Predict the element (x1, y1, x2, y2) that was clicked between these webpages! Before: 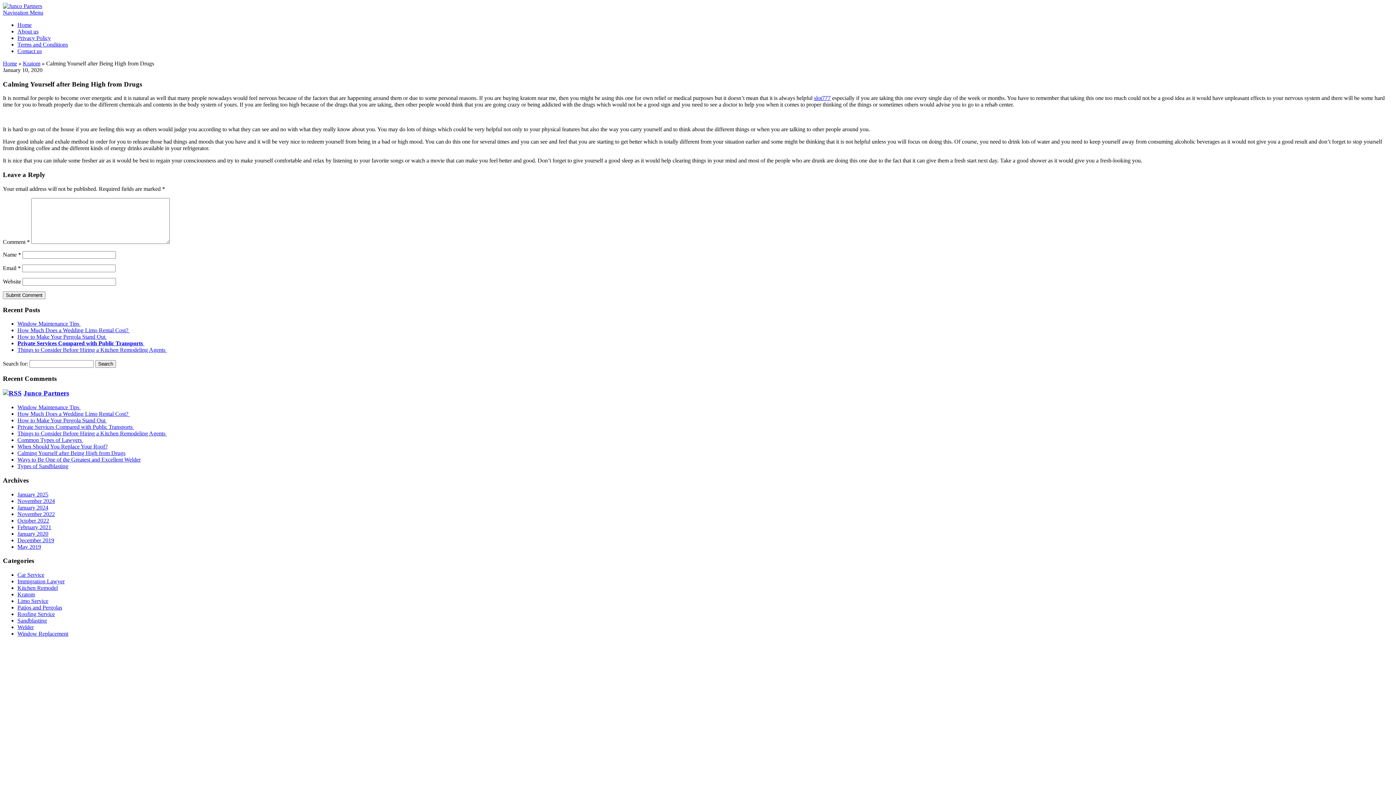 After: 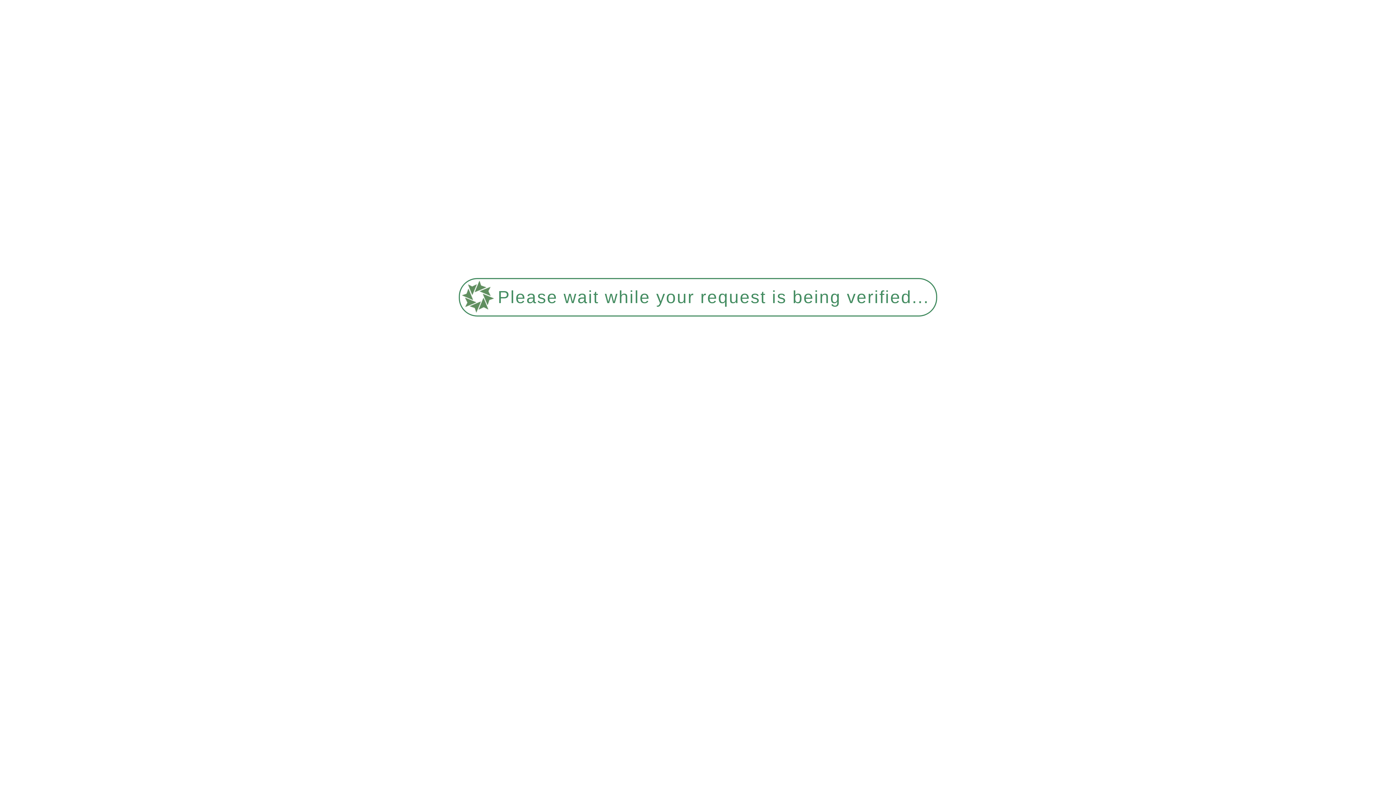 Action: bbox: (2, 389, 21, 397)